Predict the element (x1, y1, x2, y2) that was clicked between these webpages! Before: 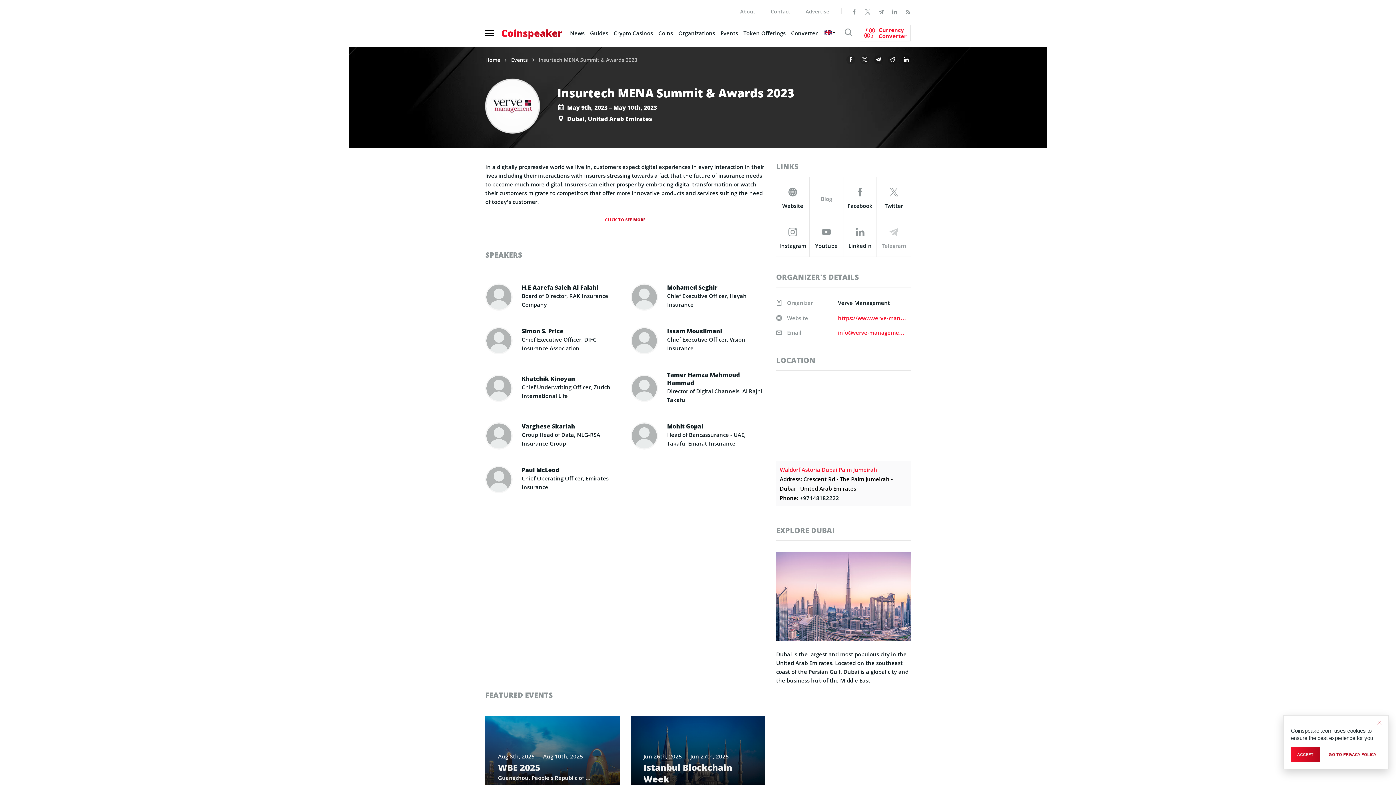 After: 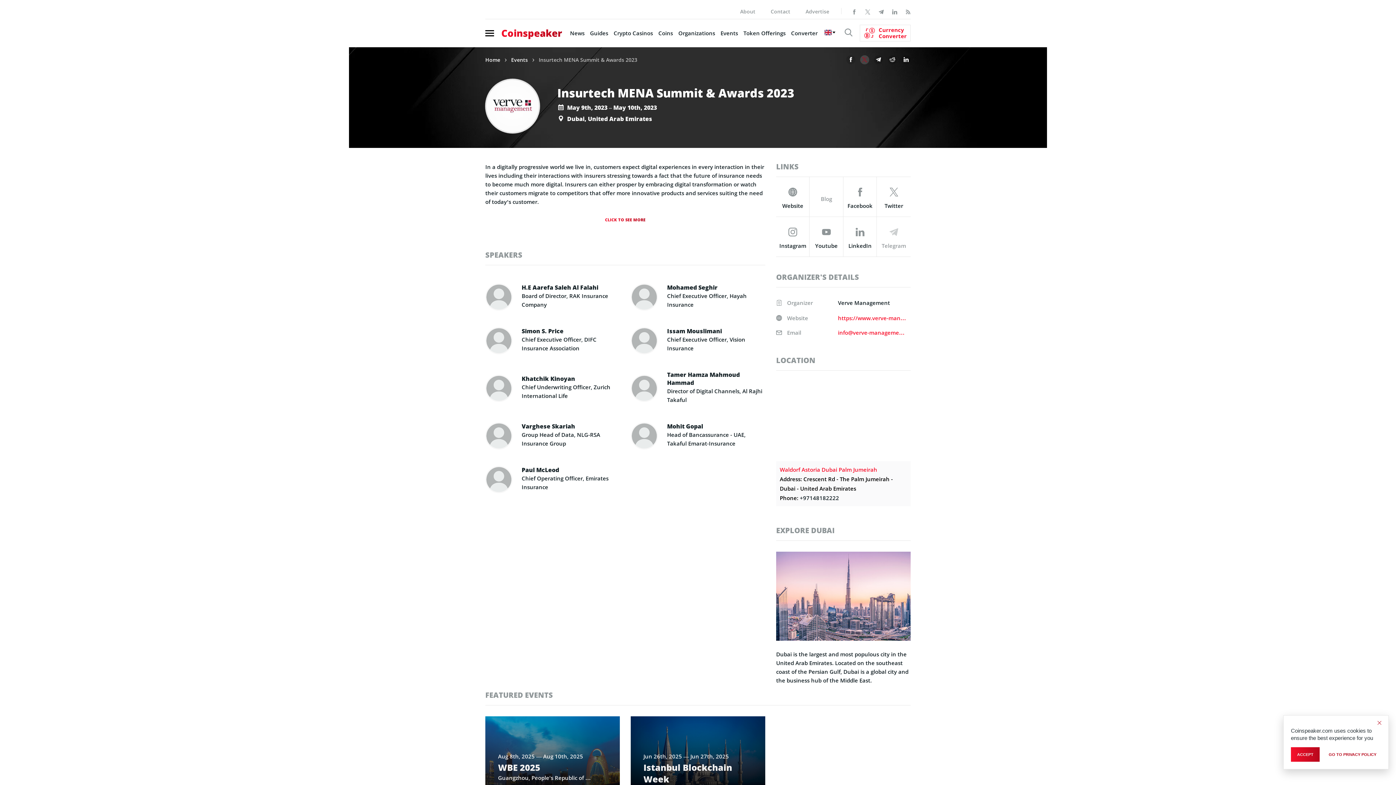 Action: bbox: (860, 55, 869, 64)